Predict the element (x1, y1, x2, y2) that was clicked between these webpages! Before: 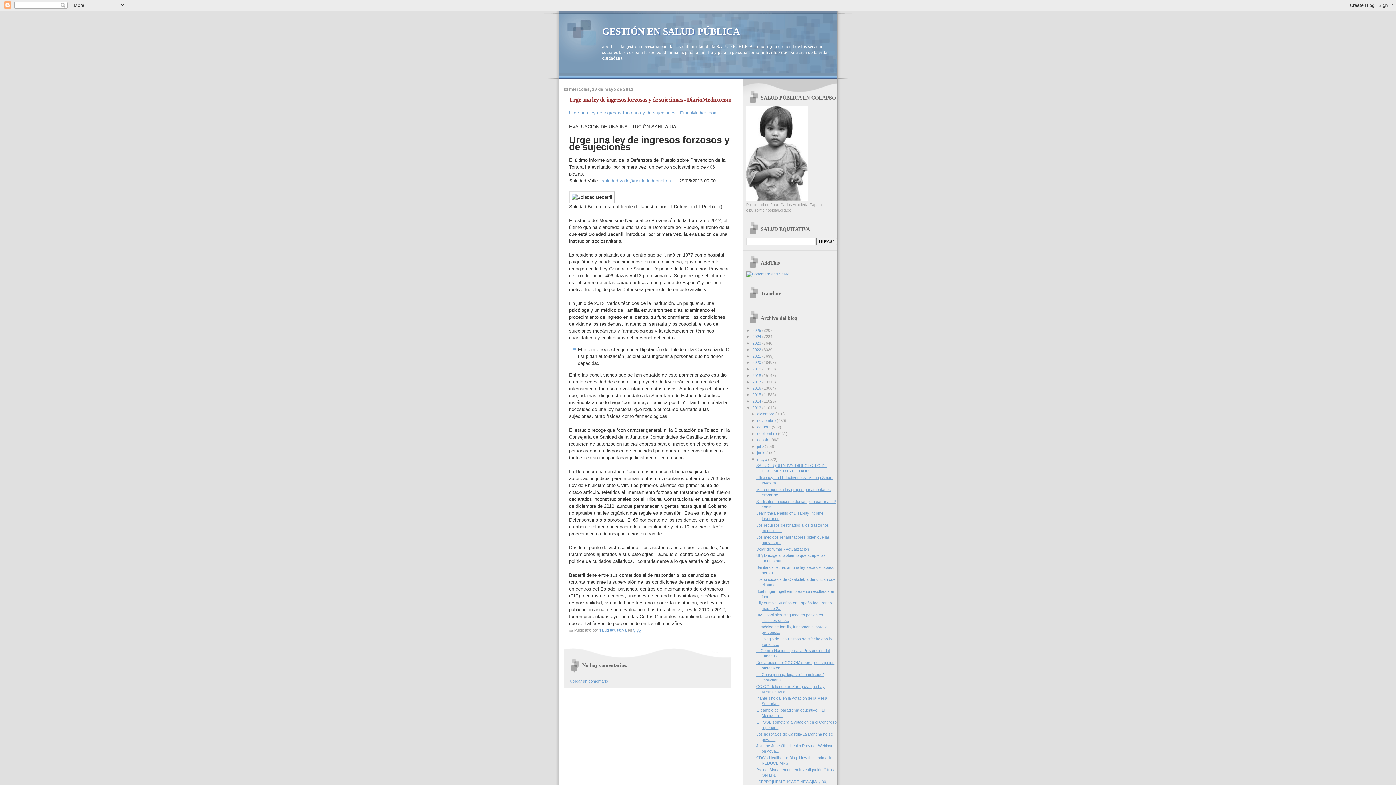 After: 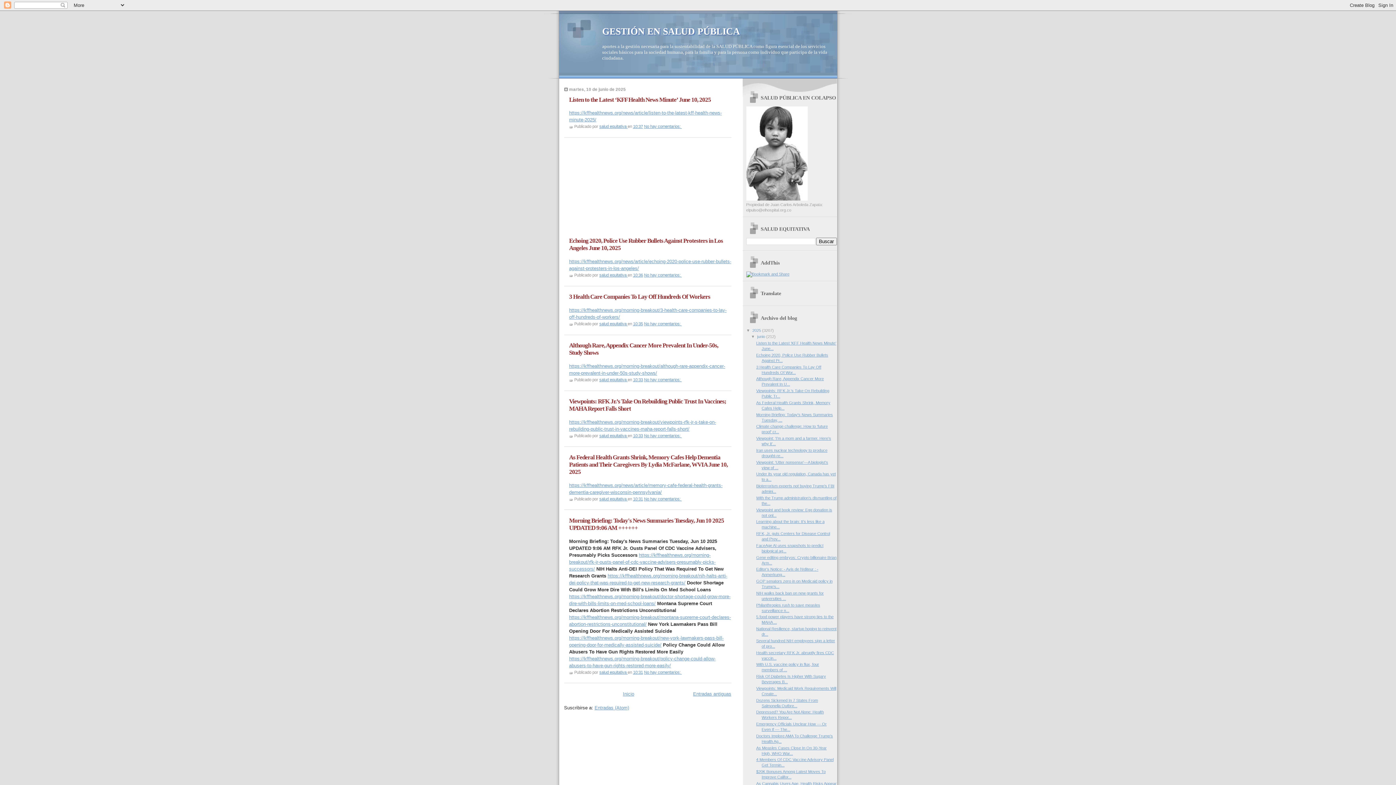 Action: bbox: (602, 26, 740, 36) label: GESTIÓN EN SALUD PÚBLICA